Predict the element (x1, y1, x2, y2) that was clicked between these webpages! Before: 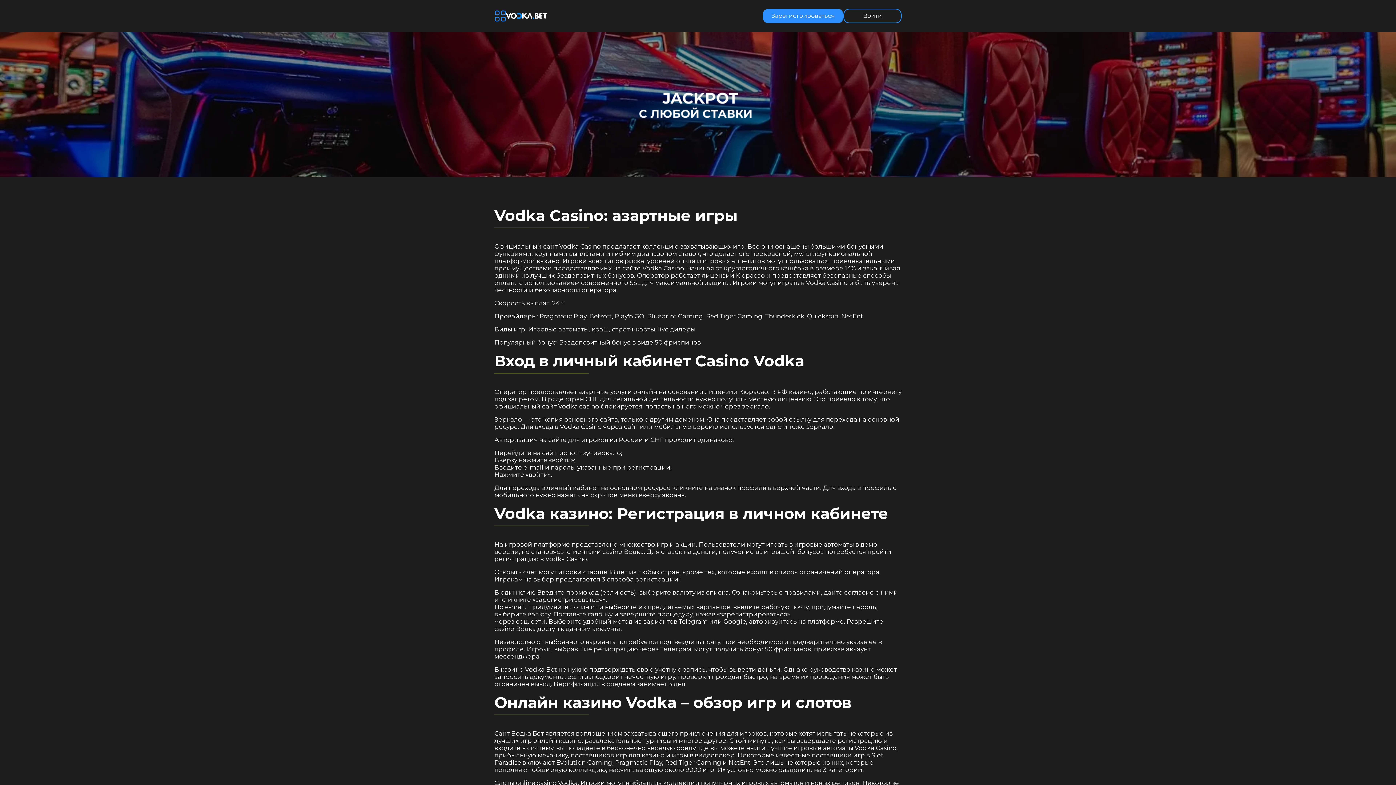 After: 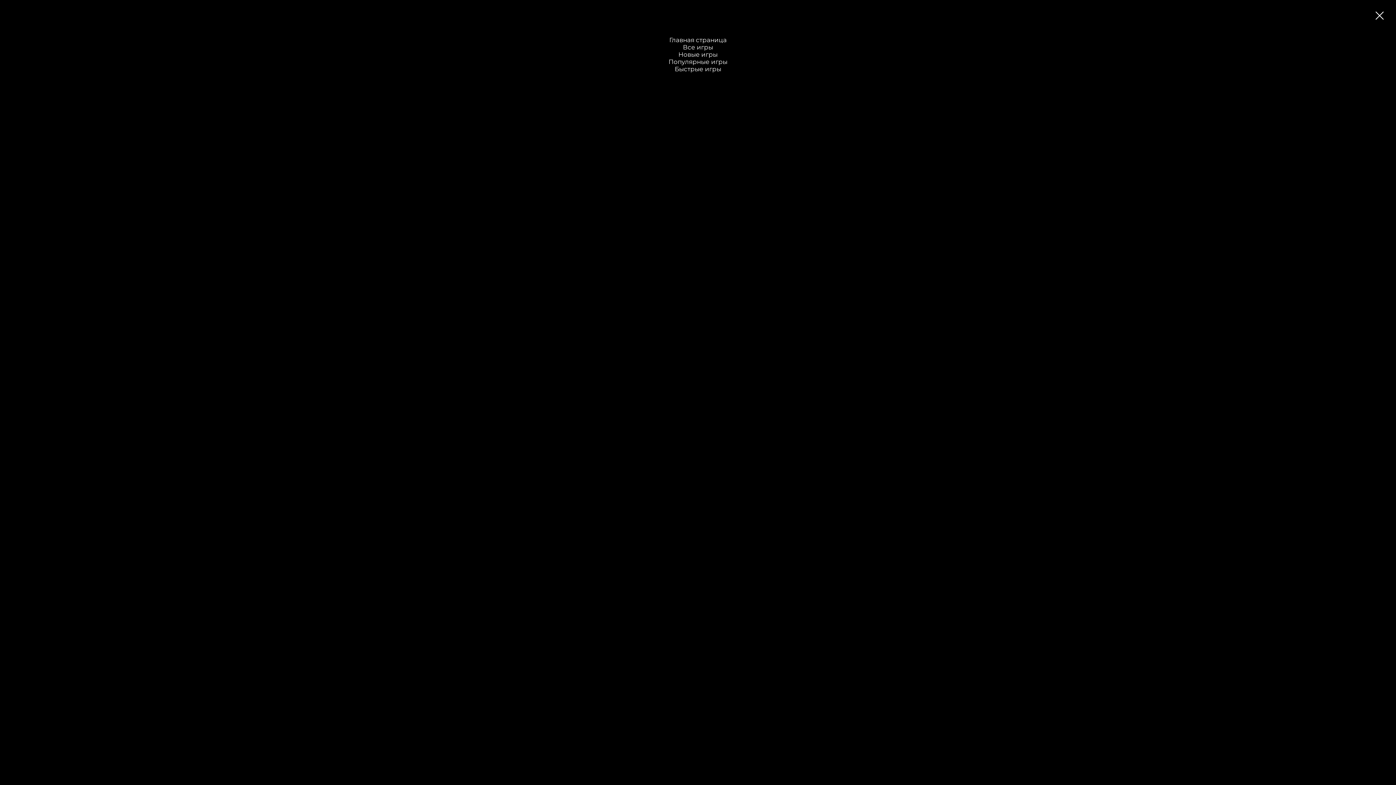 Action: bbox: (494, 10, 506, 21)